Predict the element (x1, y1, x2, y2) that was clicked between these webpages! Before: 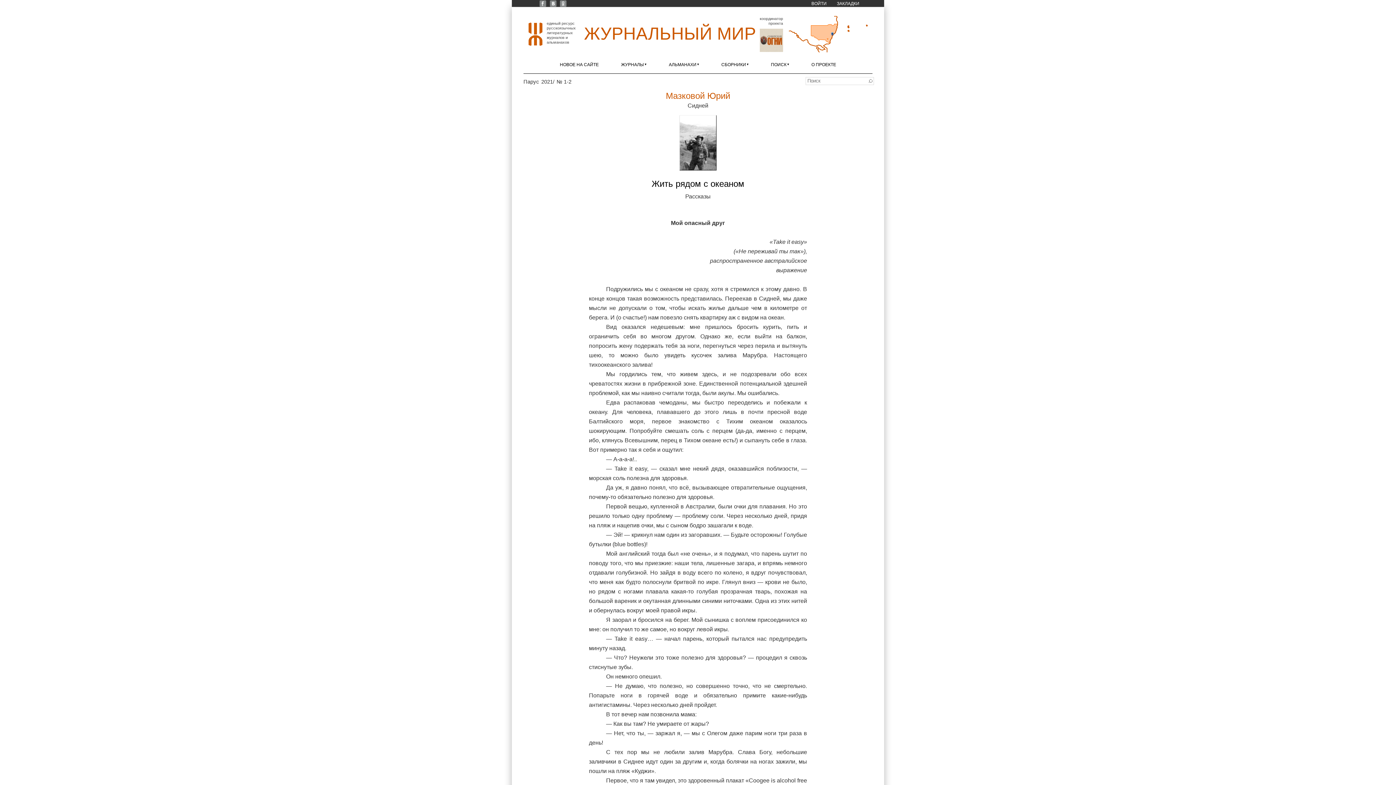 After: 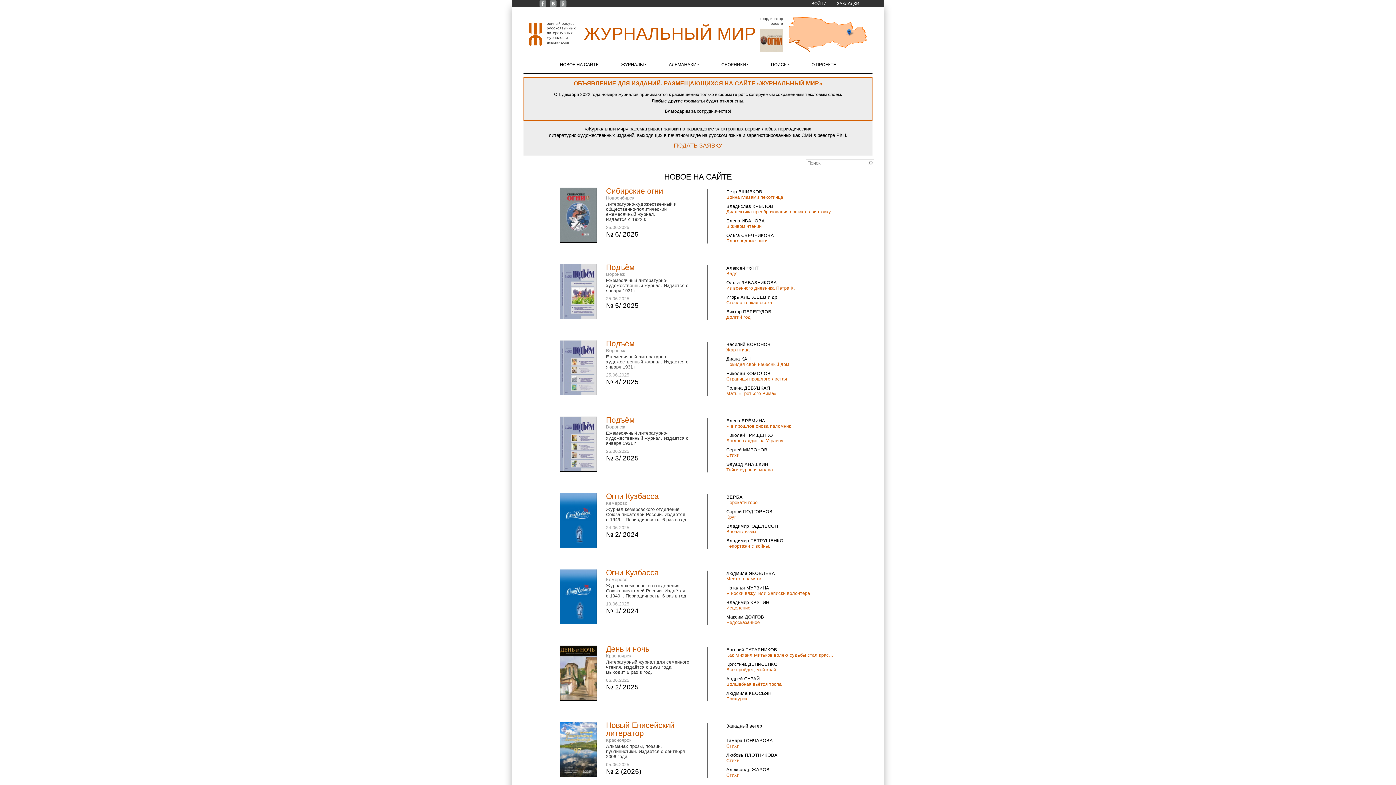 Action: bbox: (560, 62, 598, 67) label: НОВОЕ НА САЙТЕ